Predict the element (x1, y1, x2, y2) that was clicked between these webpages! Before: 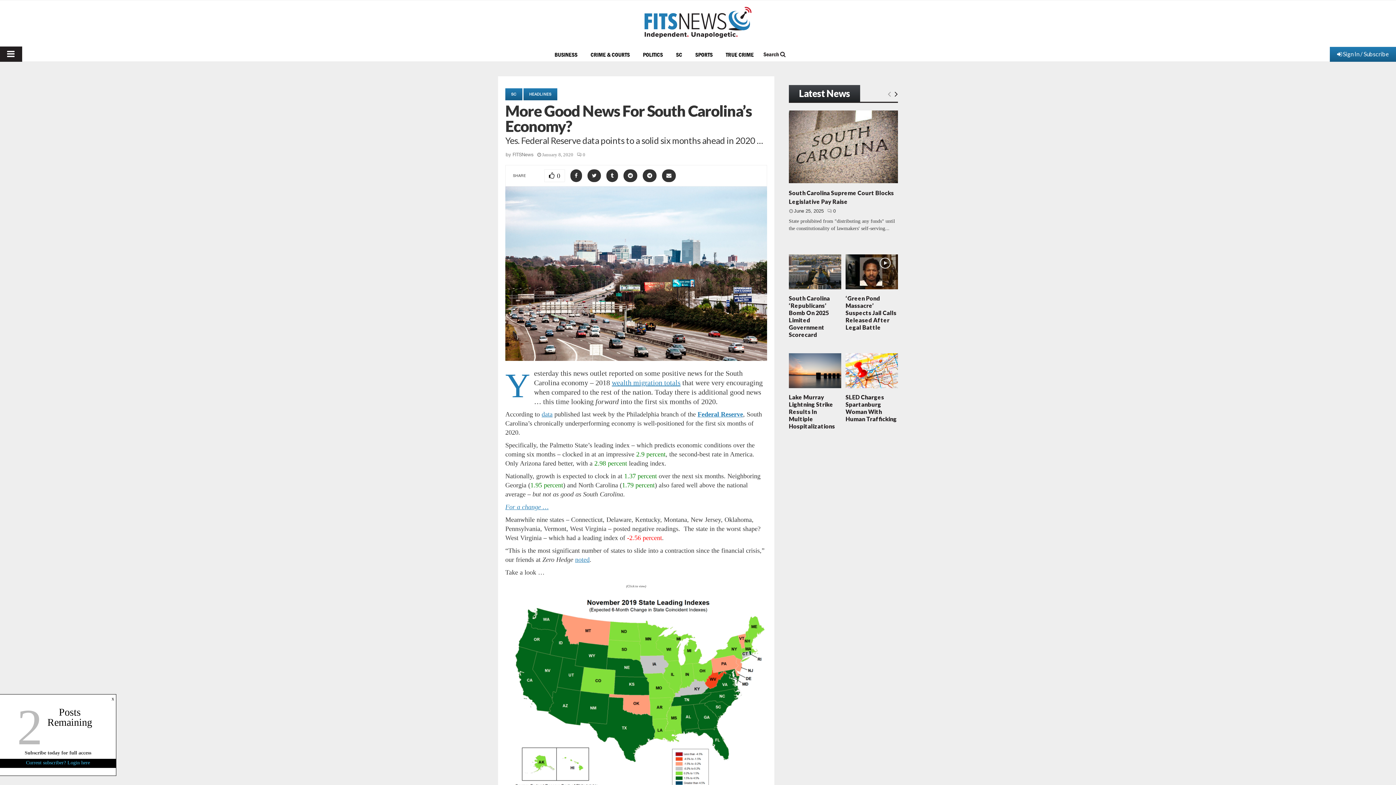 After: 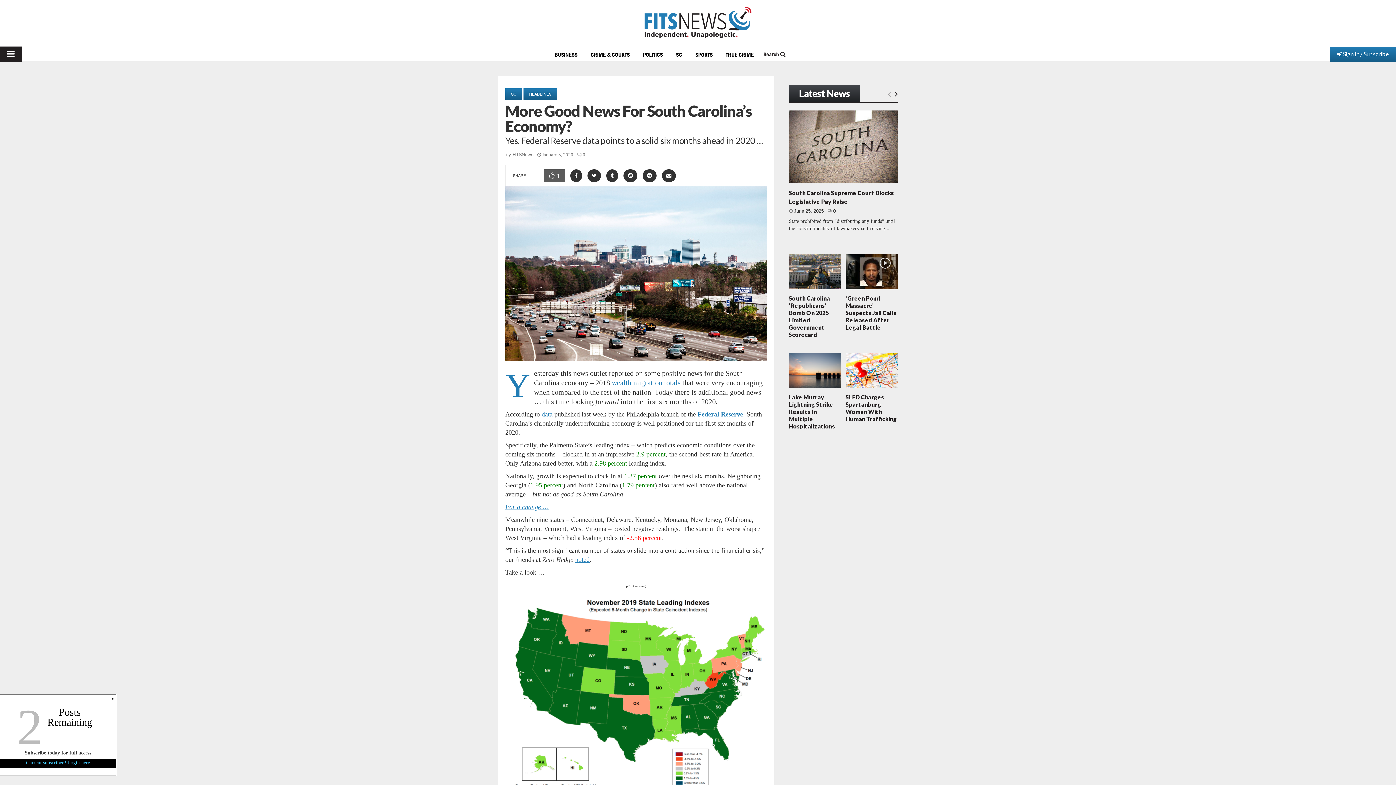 Action: bbox: (544, 169, 565, 182) label: 0